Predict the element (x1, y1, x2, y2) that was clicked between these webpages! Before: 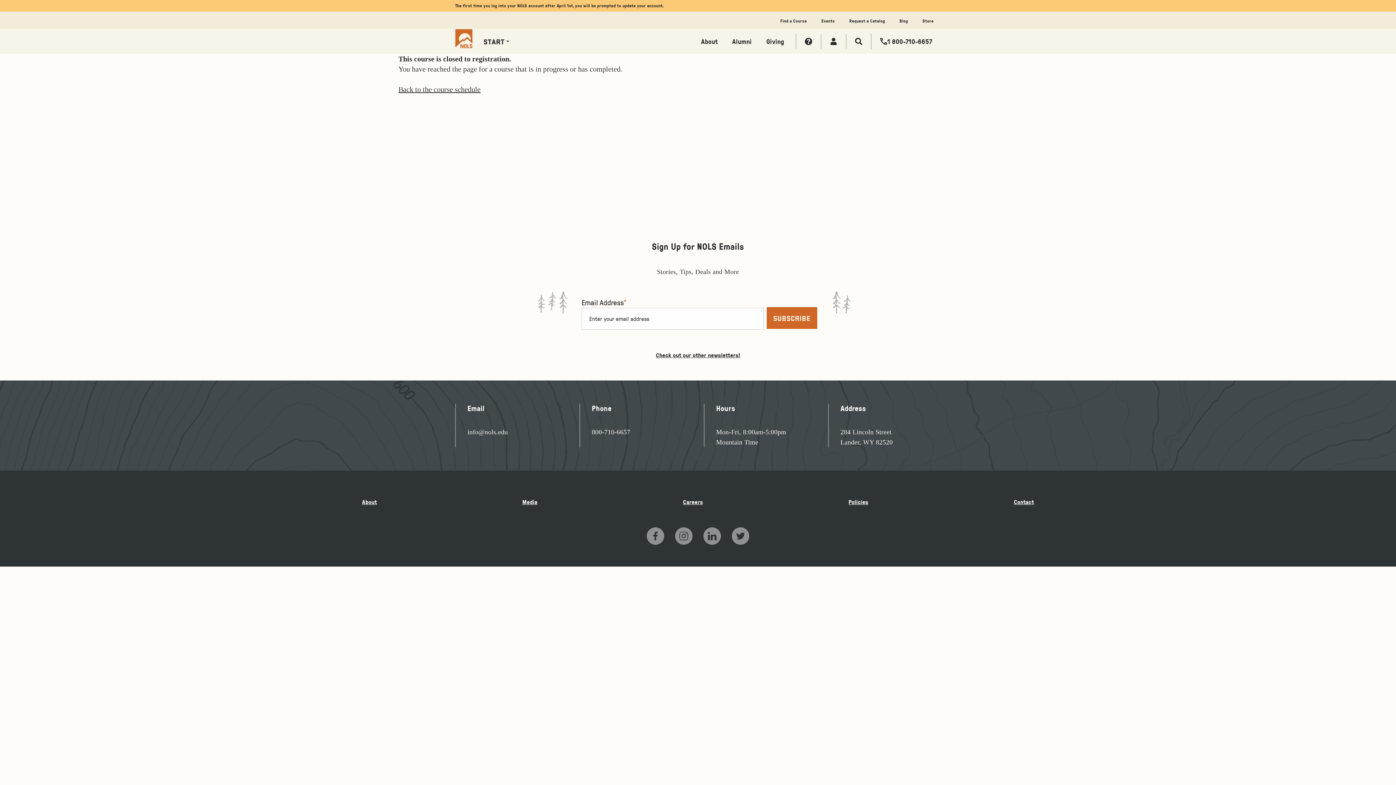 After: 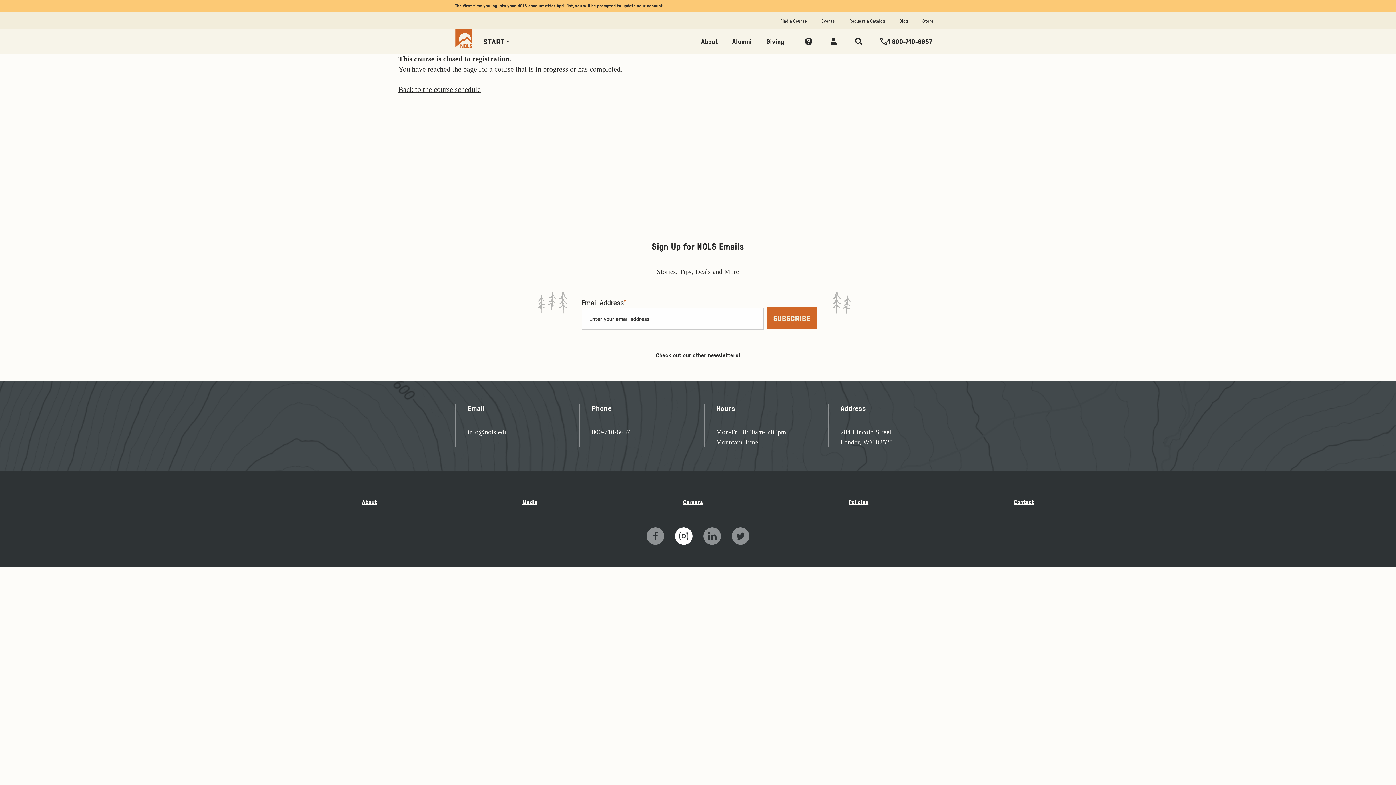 Action: bbox: (675, 527, 692, 545)